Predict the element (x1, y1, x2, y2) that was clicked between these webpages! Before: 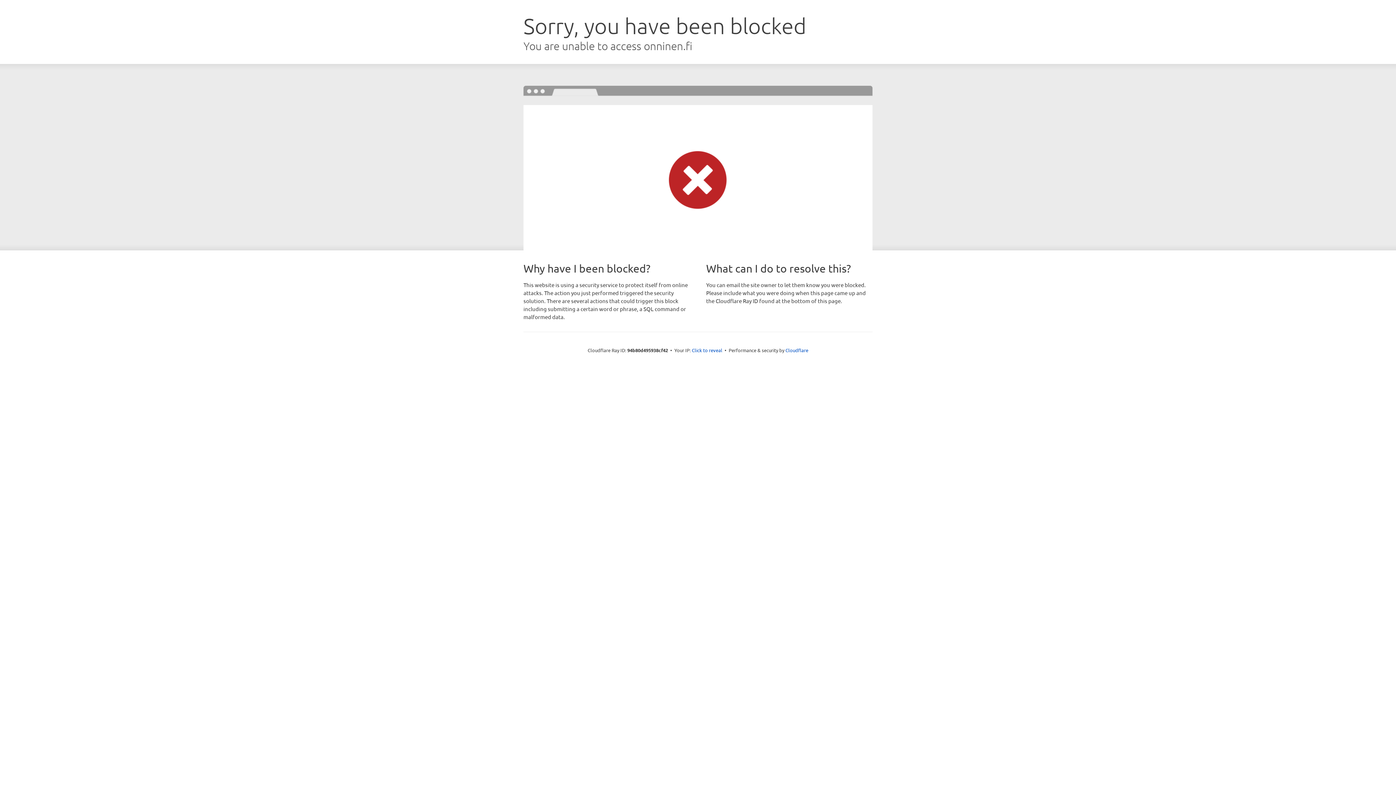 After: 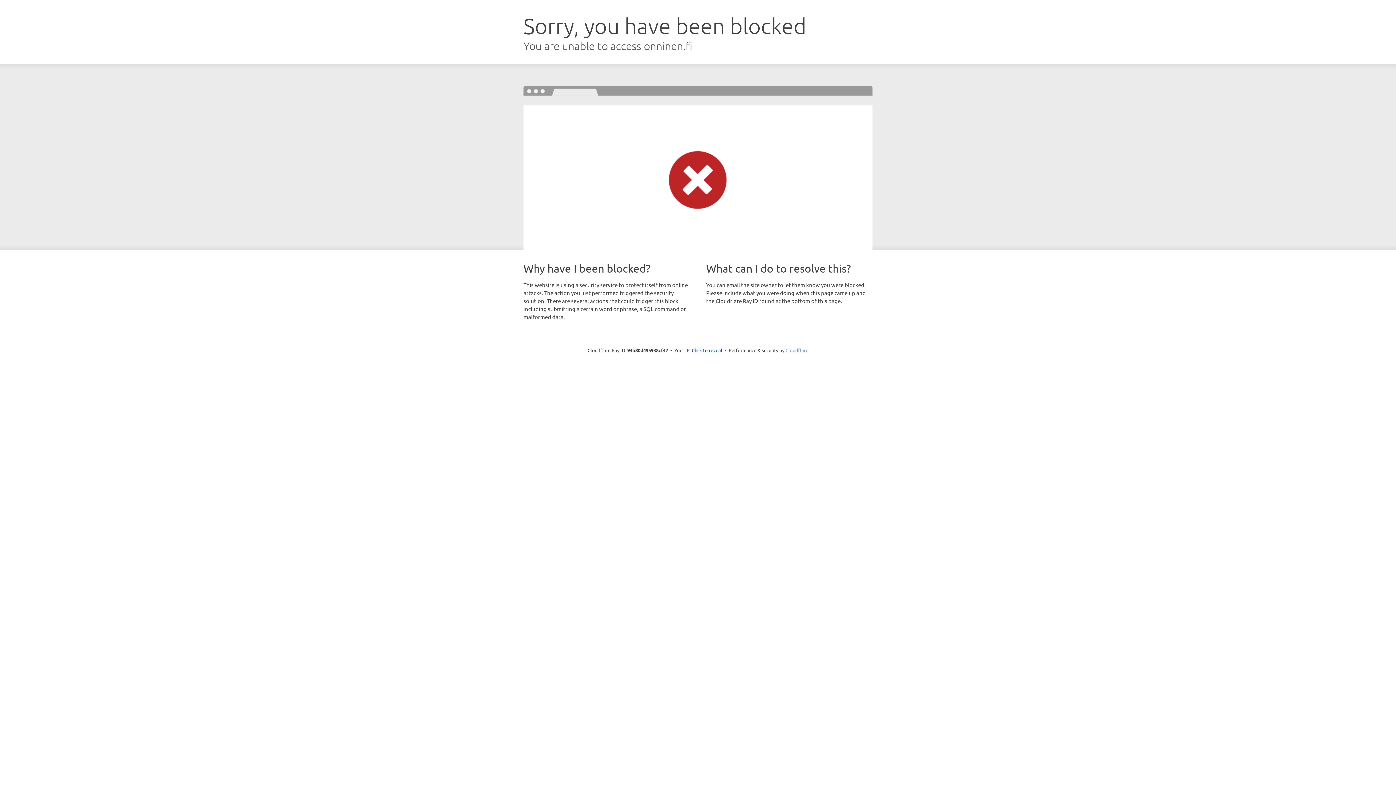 Action: bbox: (785, 347, 808, 353) label: Cloudflare